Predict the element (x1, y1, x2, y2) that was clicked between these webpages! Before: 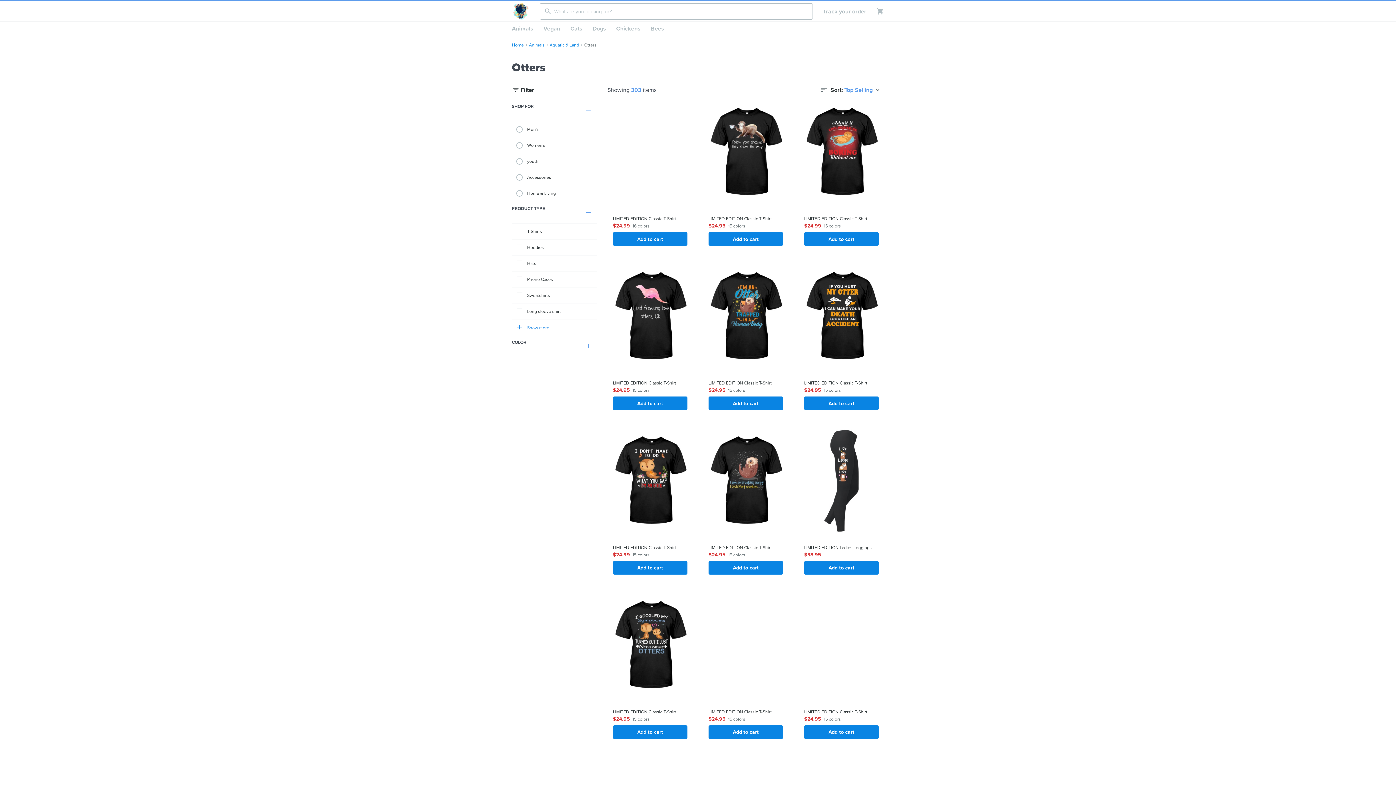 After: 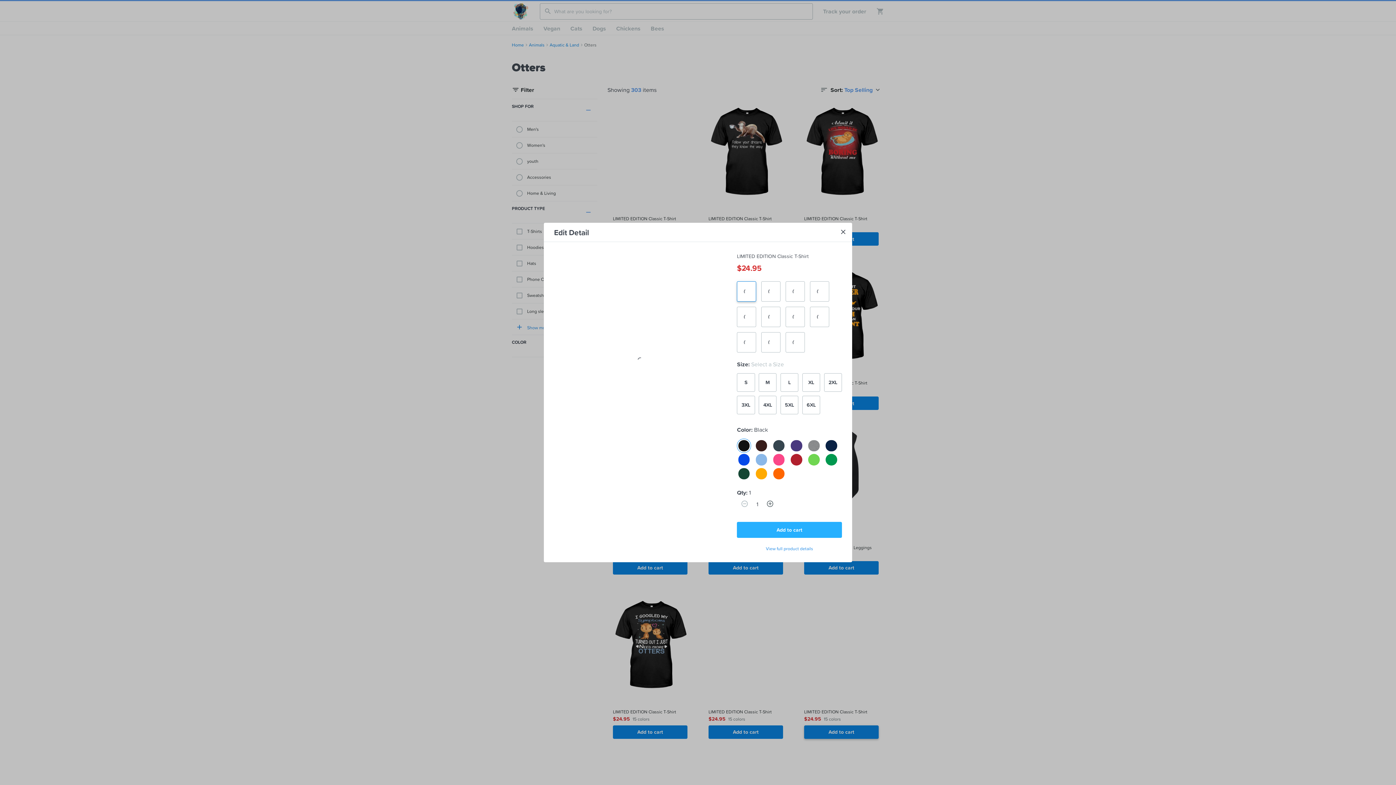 Action: label: Add to cart bbox: (804, 725, 878, 739)